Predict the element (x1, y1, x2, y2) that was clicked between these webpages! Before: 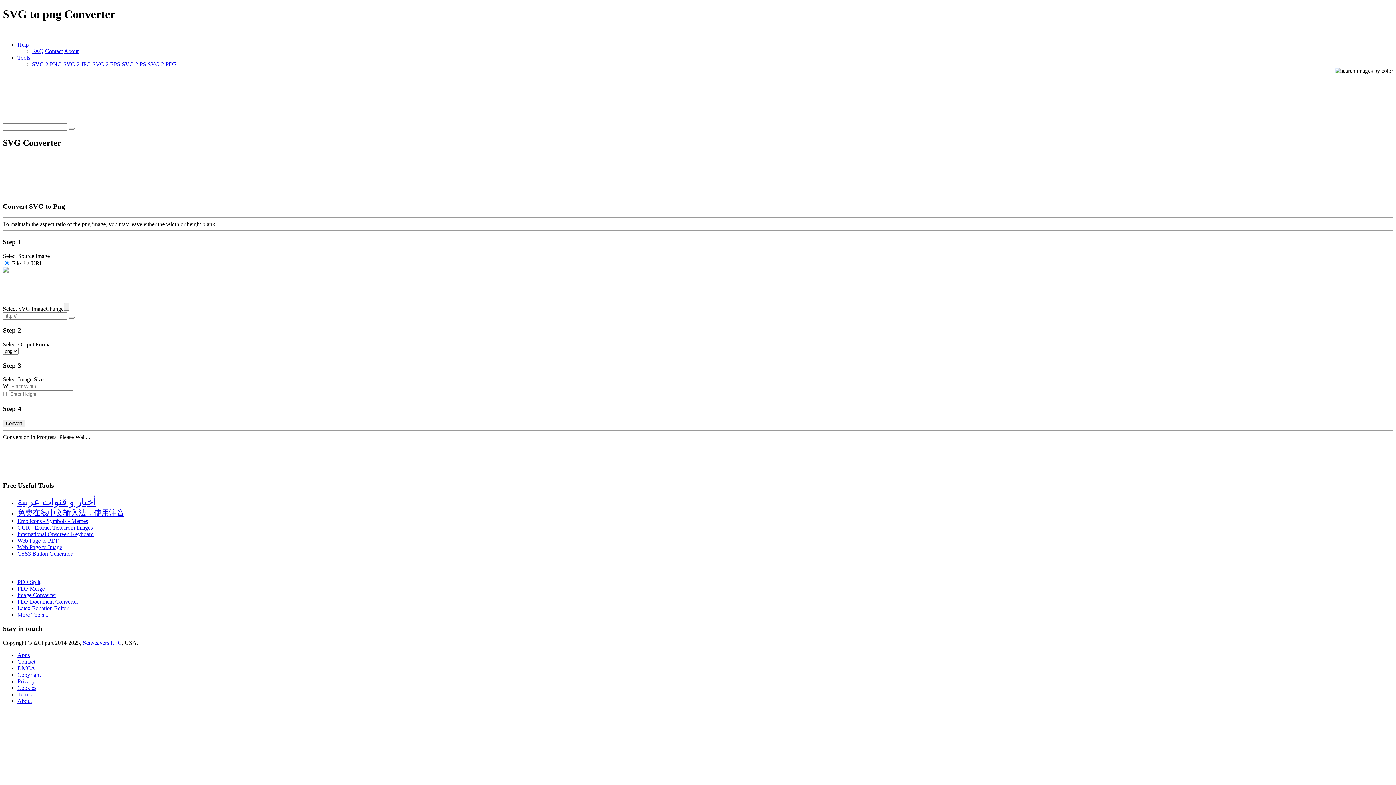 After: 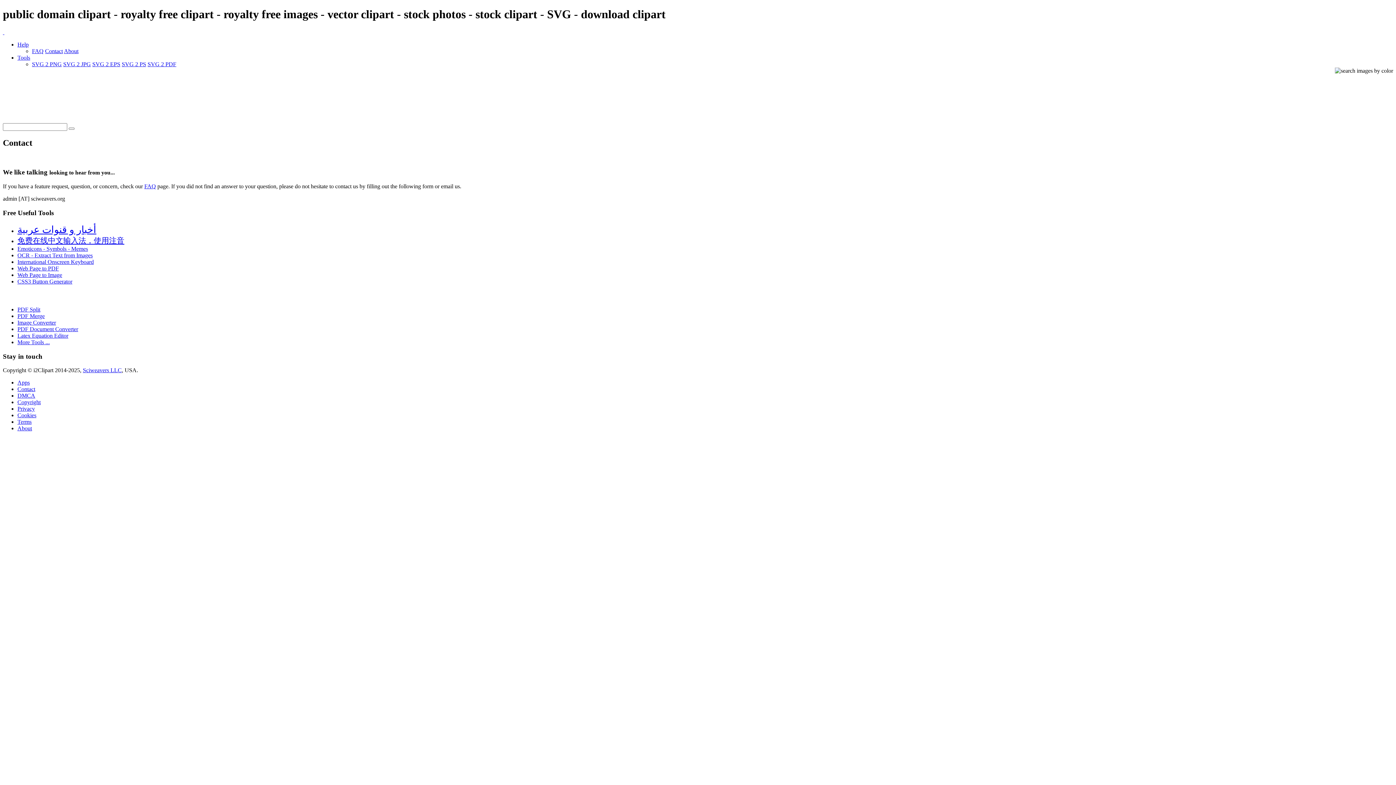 Action: bbox: (45, 47, 62, 54) label: Contact